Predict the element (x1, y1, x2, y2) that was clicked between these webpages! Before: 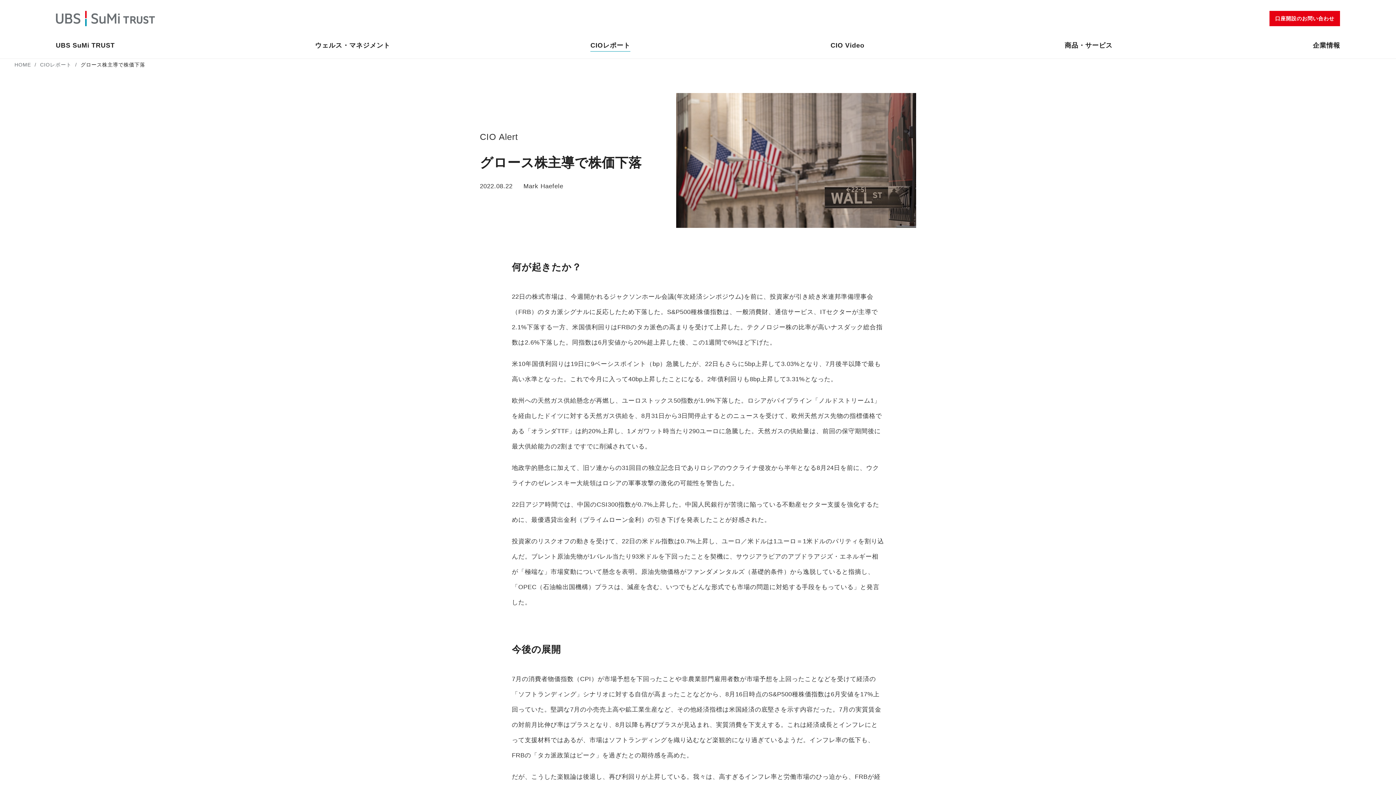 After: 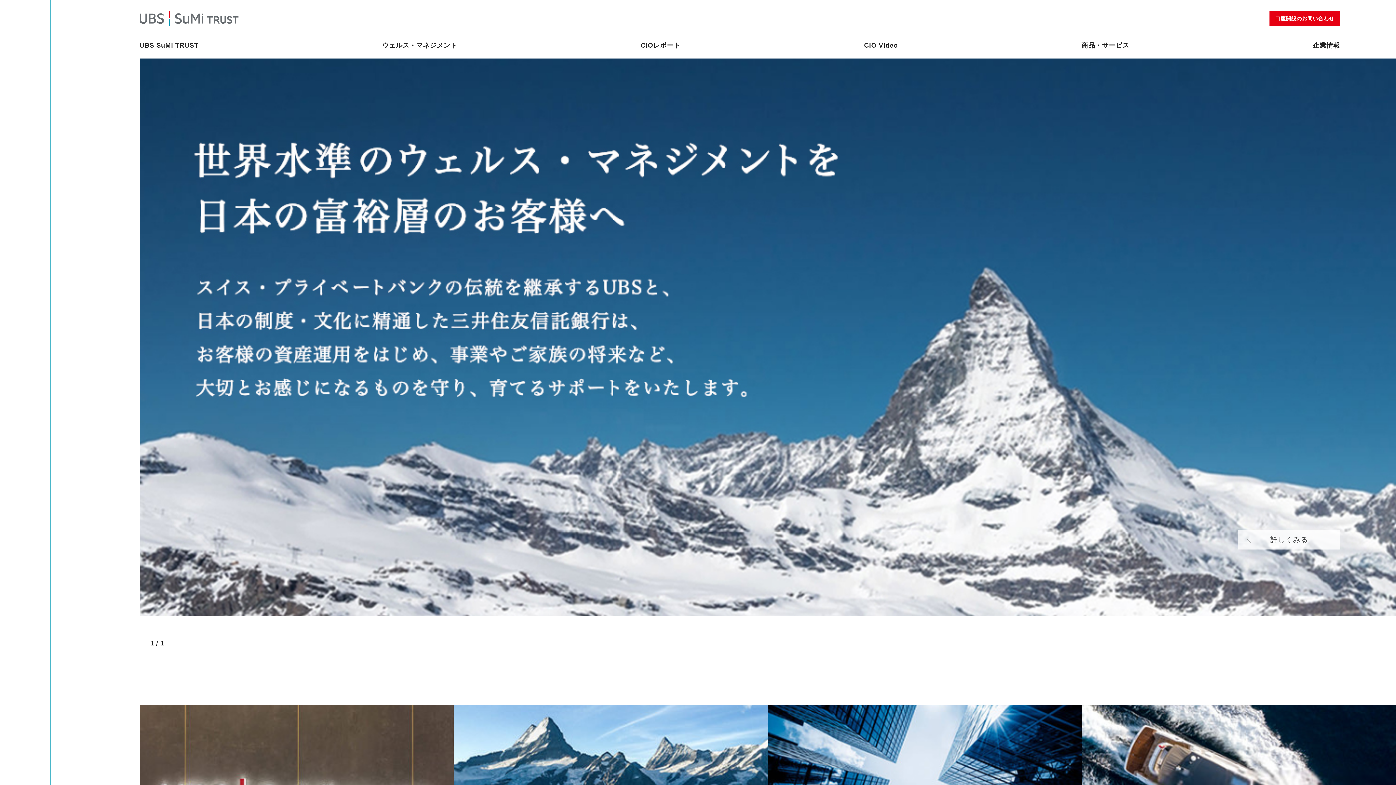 Action: label: HOME bbox: (14, 61, 30, 69)